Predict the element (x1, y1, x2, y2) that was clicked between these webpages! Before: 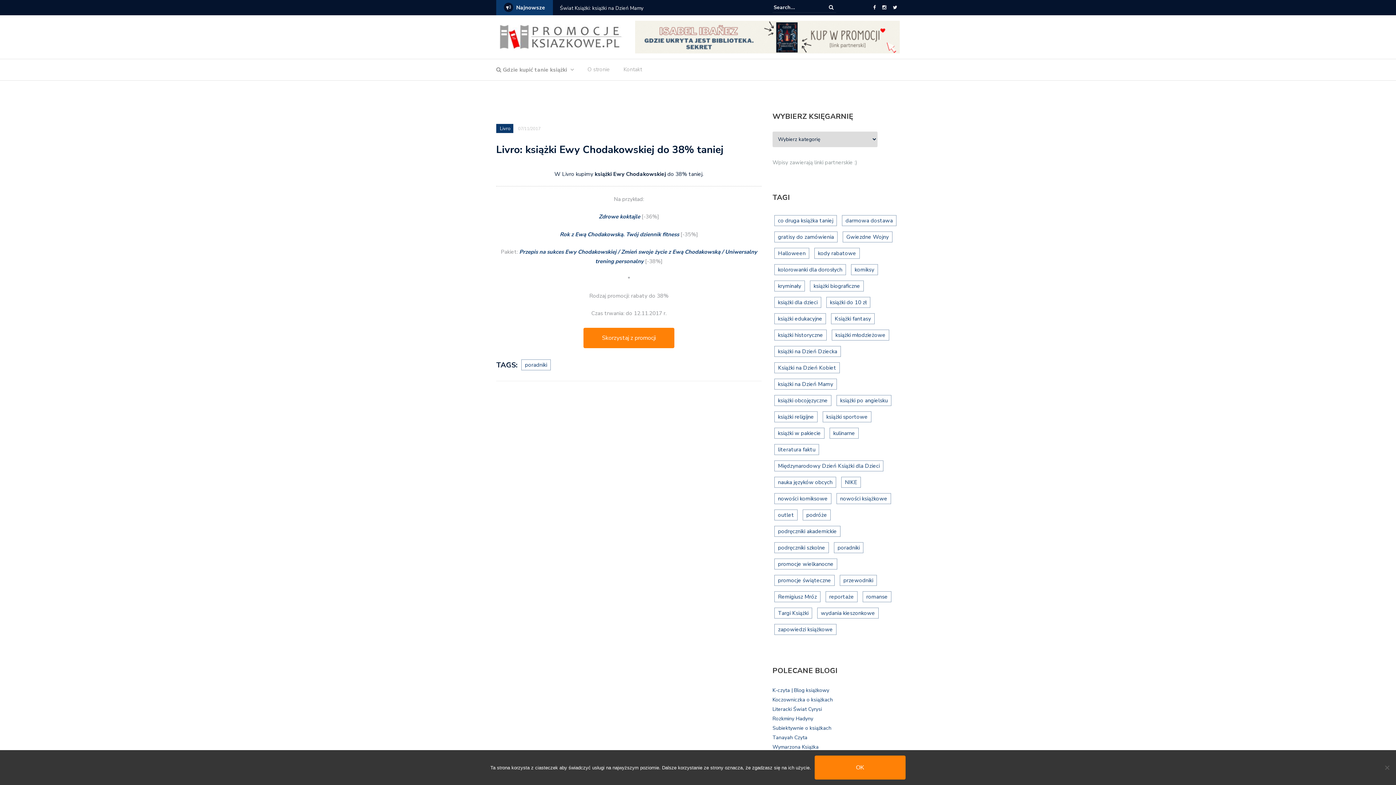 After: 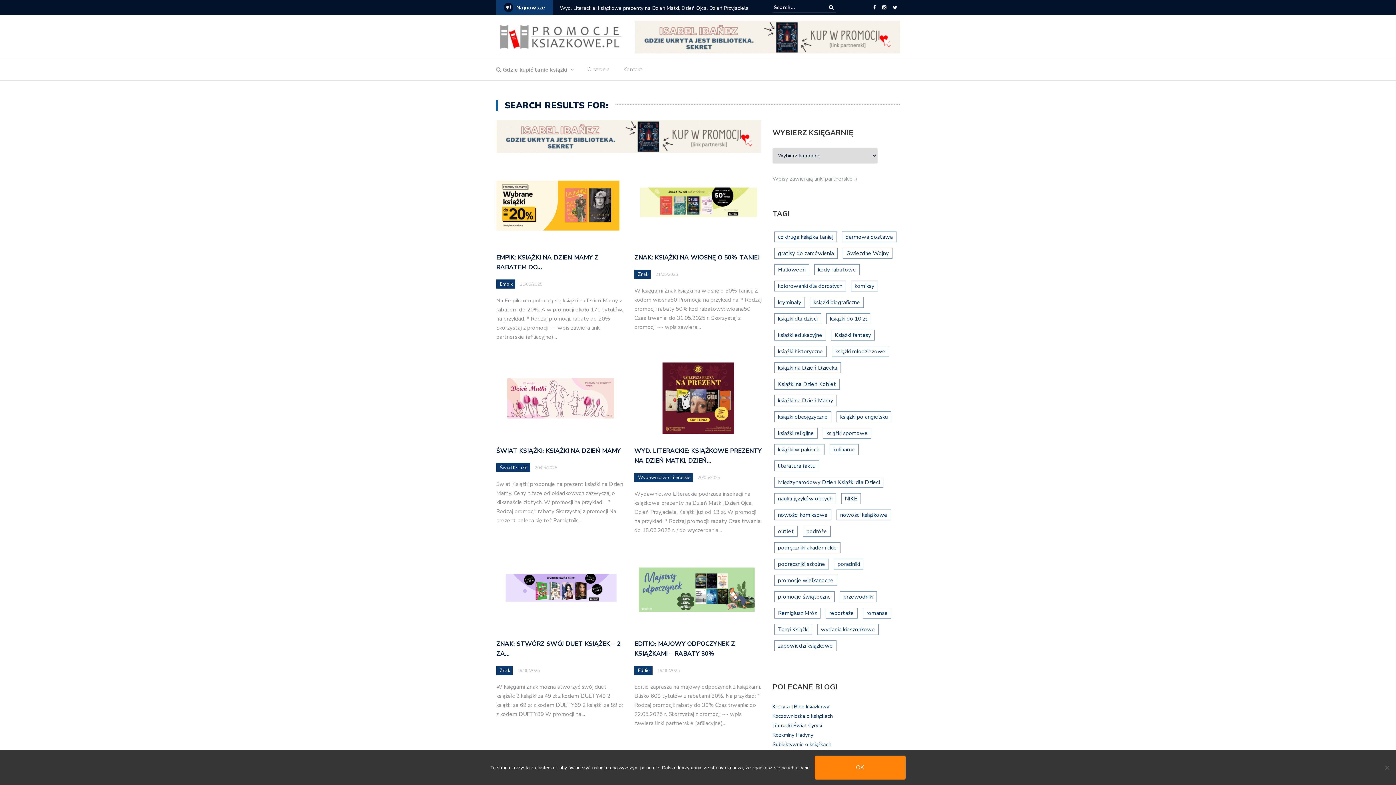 Action: bbox: (824, 2, 838, 12)